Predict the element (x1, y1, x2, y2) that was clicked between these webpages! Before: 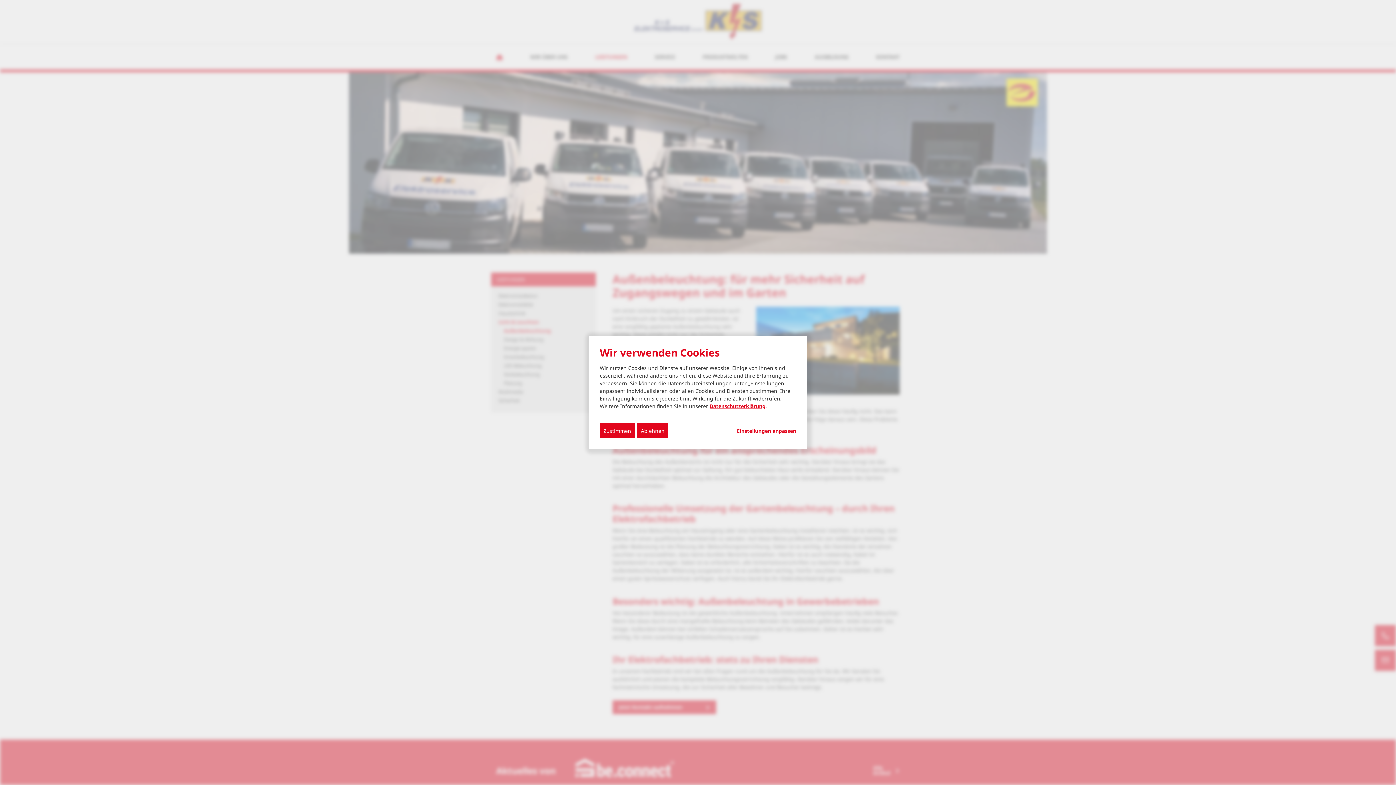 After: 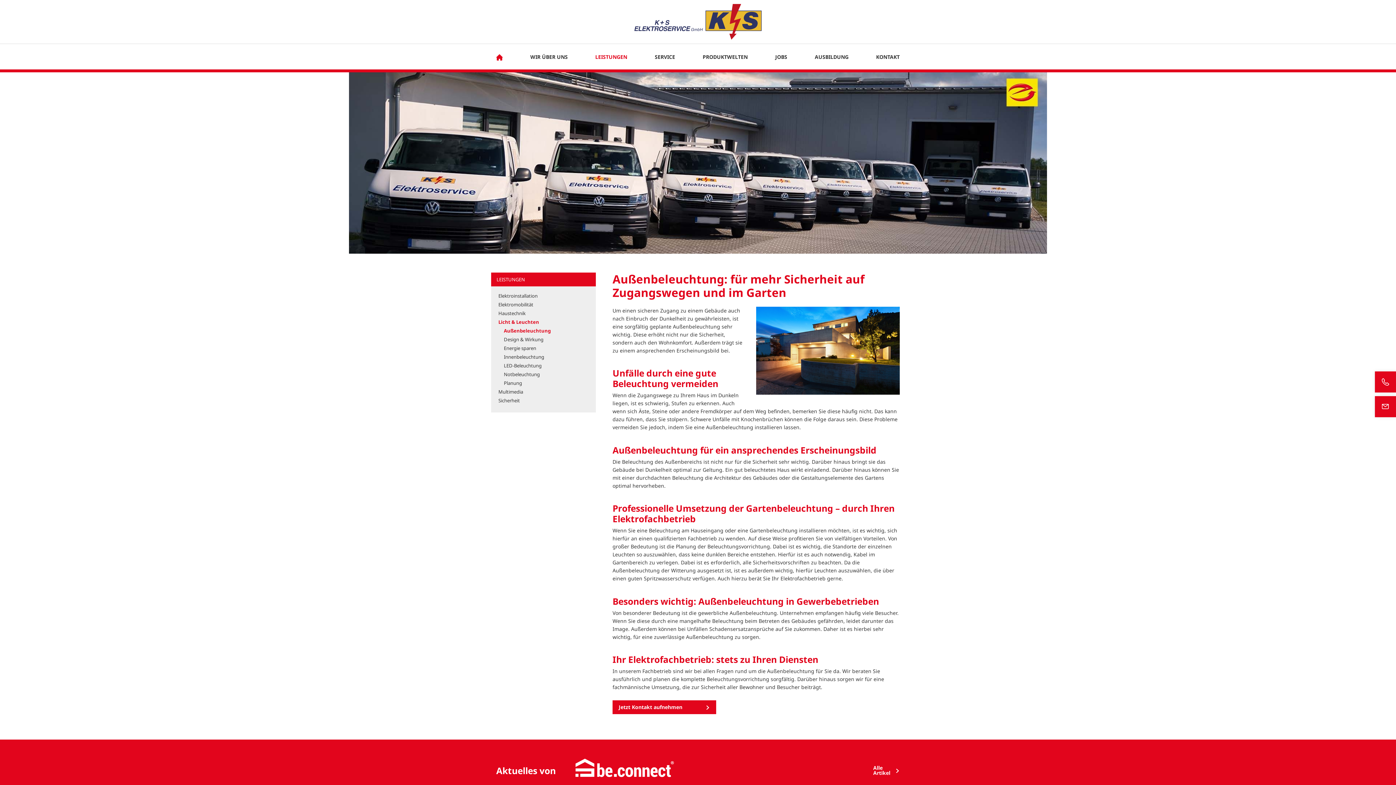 Action: bbox: (600, 423, 634, 438) label: Zustimmen